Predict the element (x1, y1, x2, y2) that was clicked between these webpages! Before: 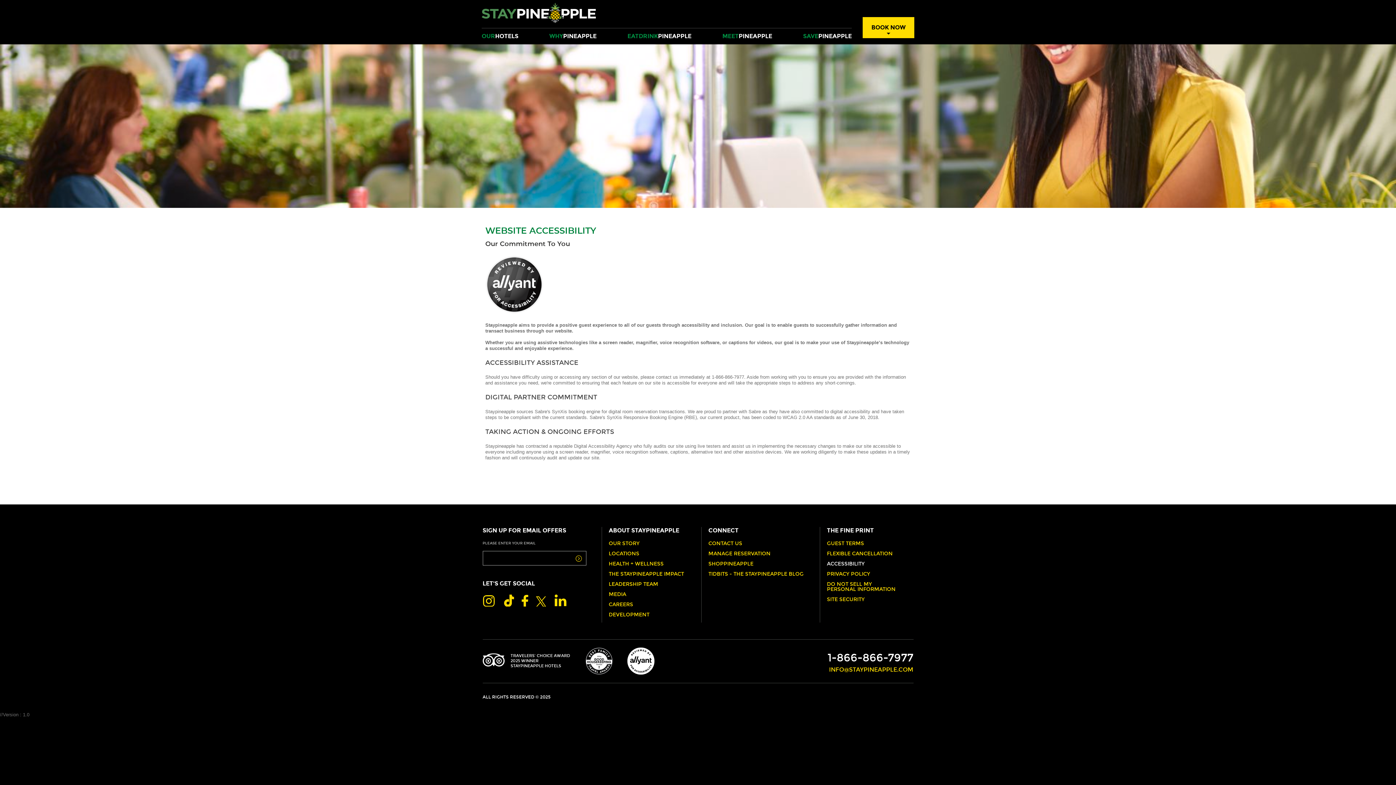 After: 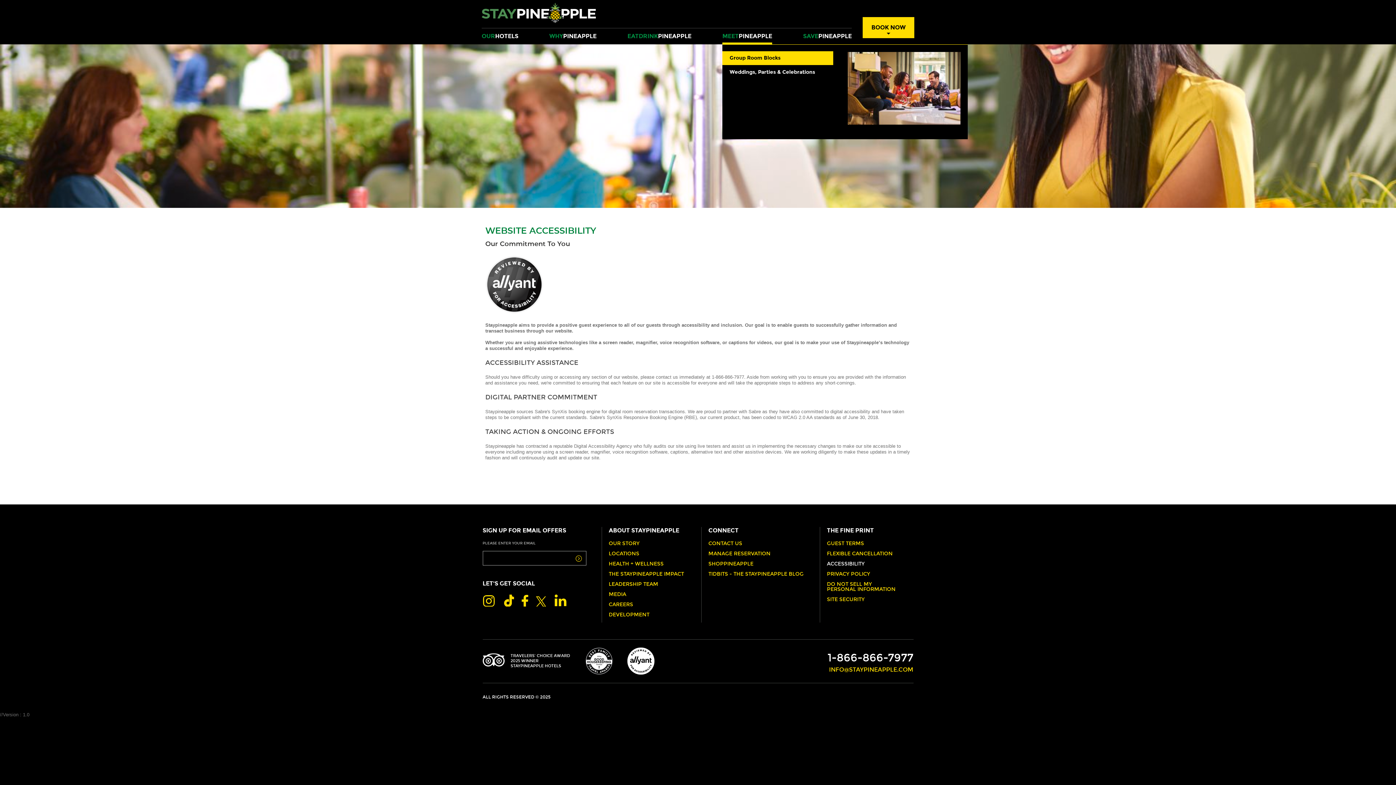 Action: bbox: (722, 28, 772, 42) label: MEET PINEAPPLE